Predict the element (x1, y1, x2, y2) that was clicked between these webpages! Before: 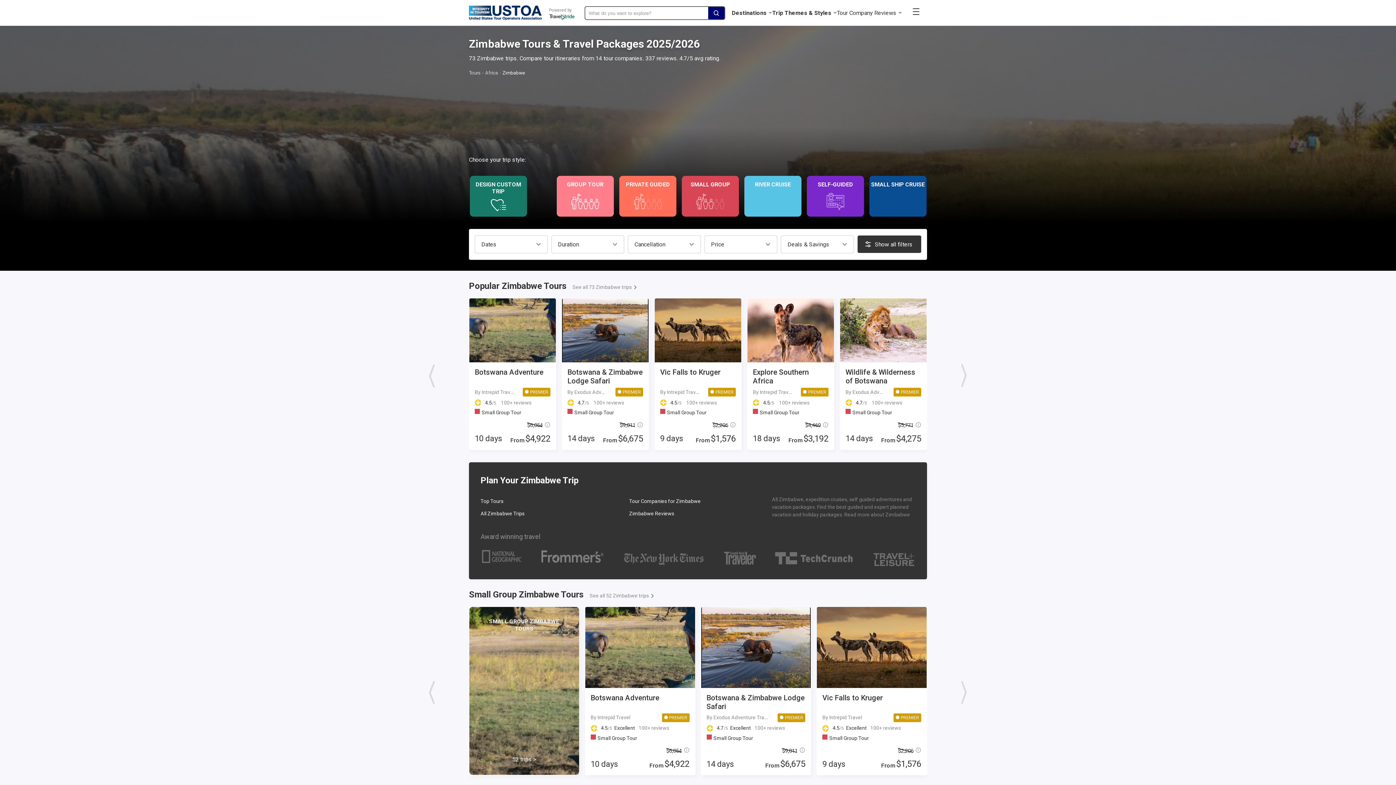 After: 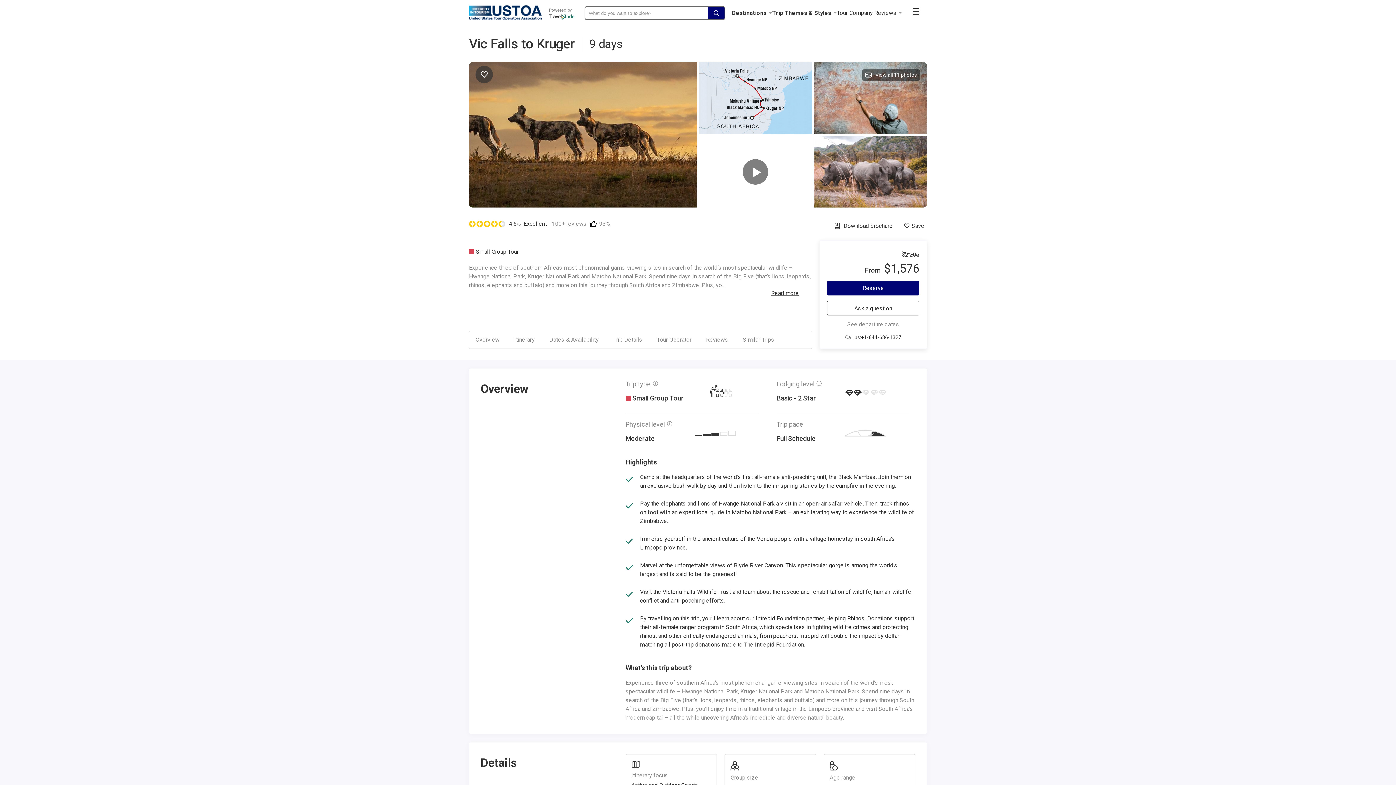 Action: bbox: (817, 607, 926, 688)